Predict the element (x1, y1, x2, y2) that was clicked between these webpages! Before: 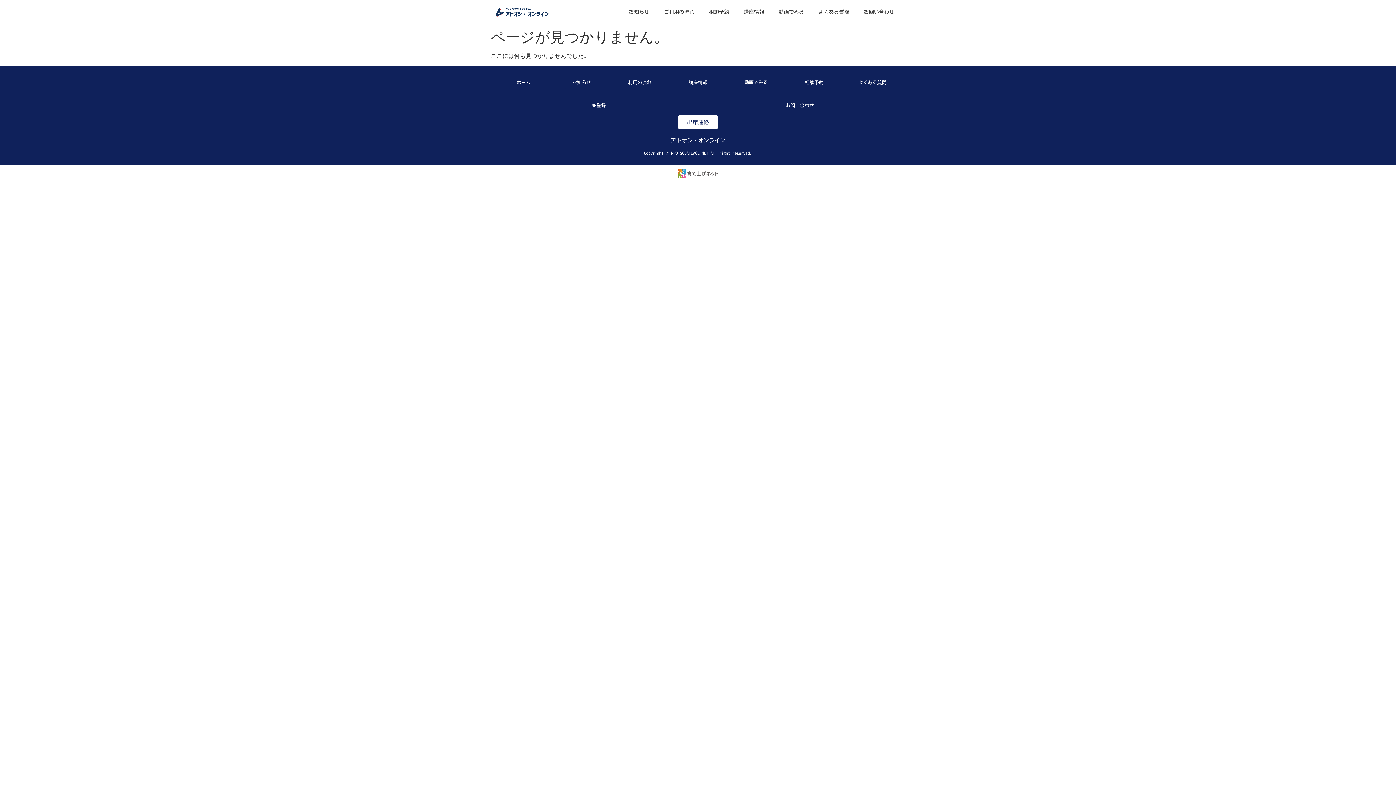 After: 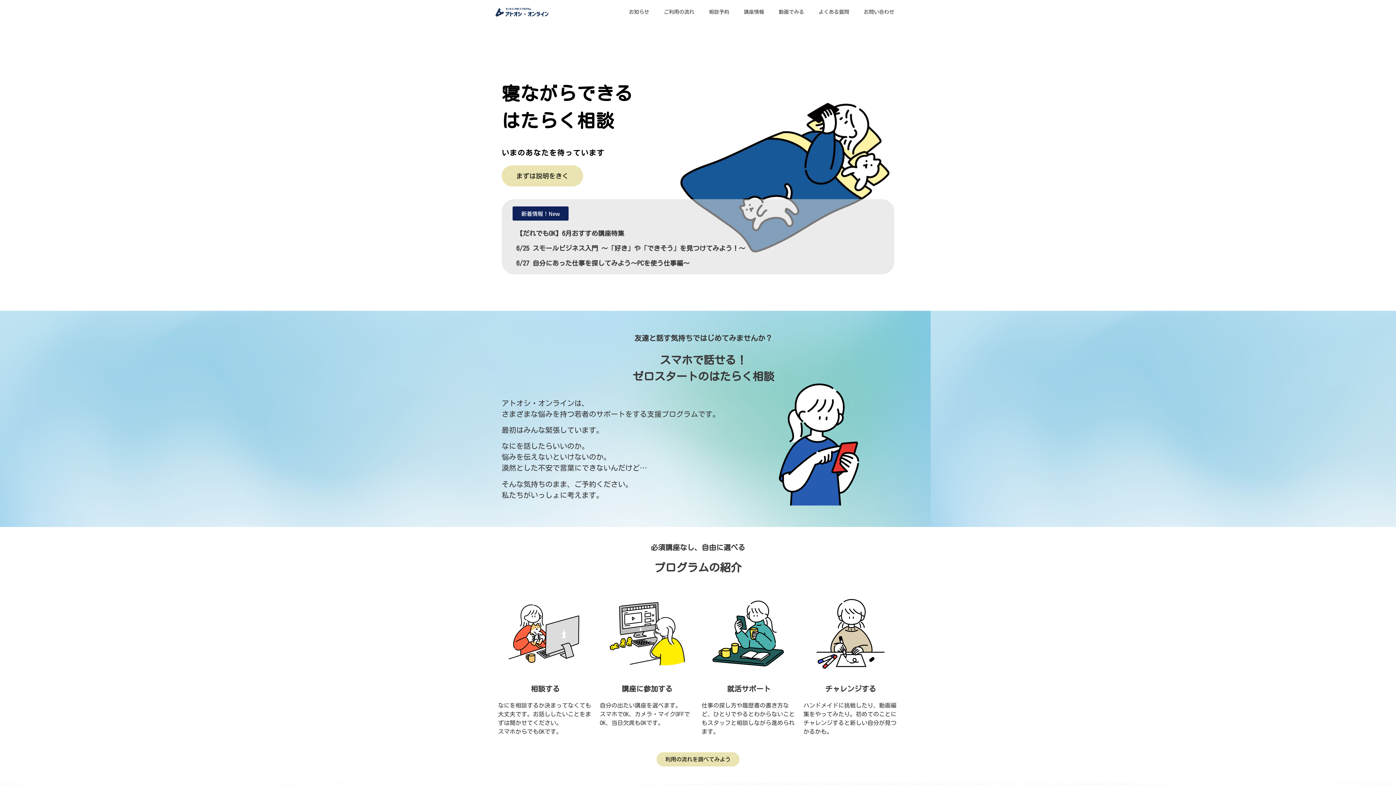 Action: bbox: (494, 3, 549, 21)